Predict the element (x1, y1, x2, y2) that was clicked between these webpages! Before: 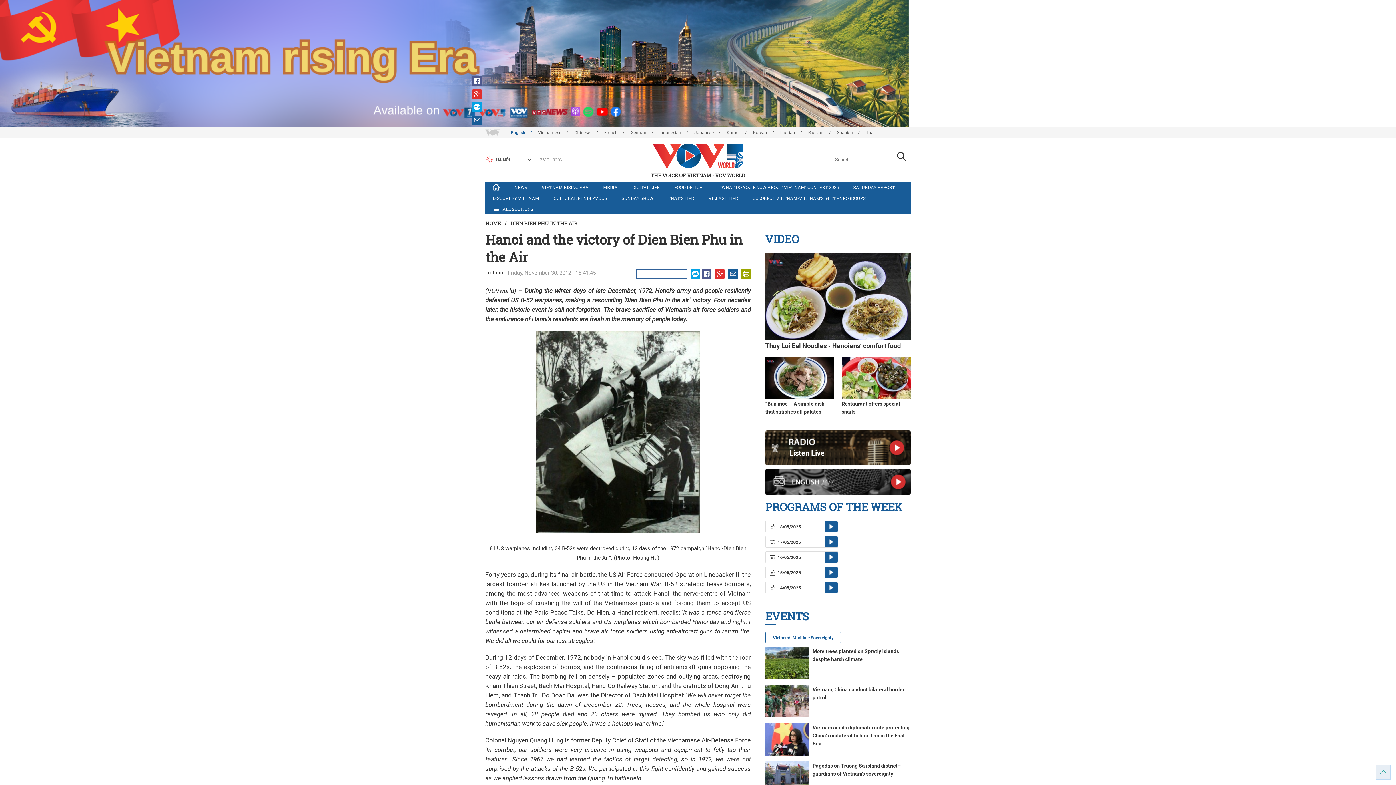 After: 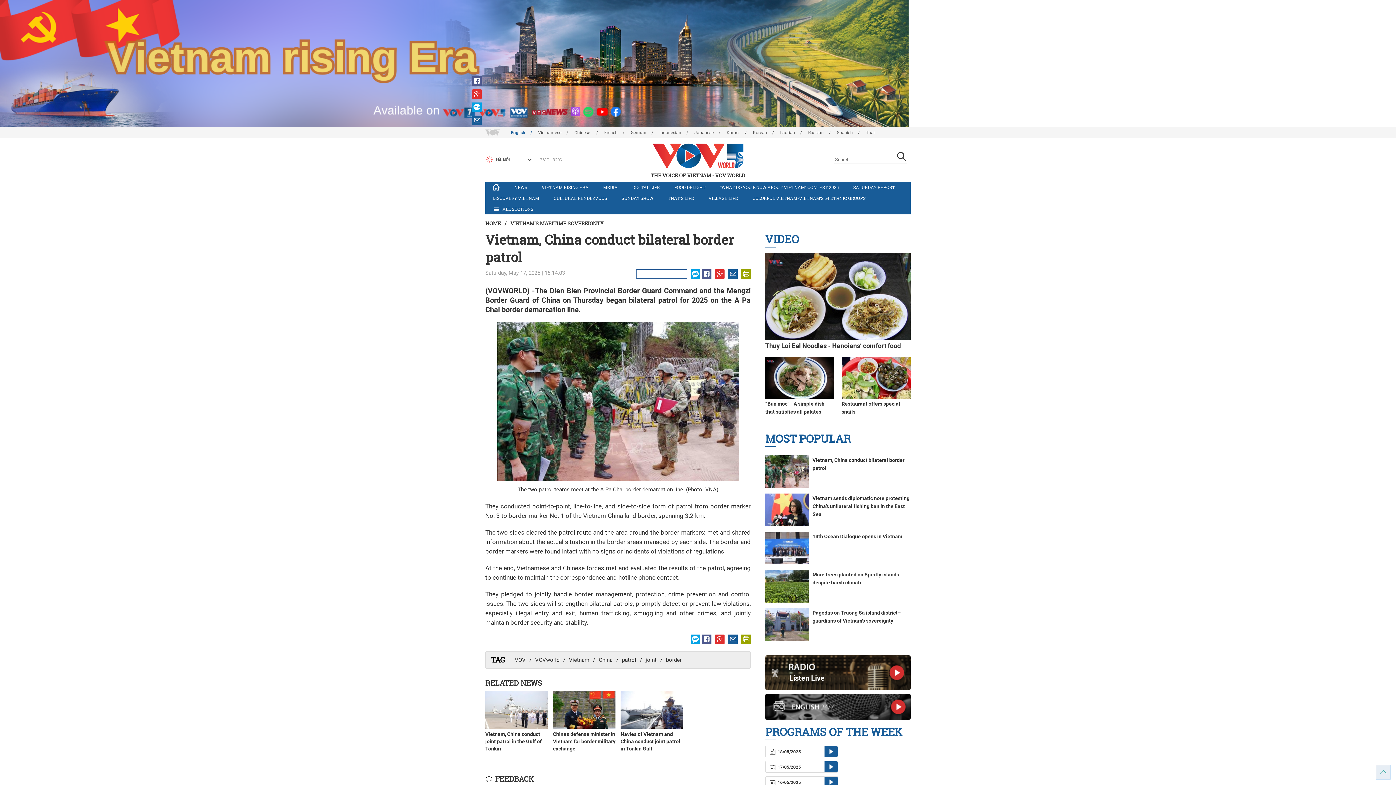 Action: bbox: (765, 698, 809, 703)